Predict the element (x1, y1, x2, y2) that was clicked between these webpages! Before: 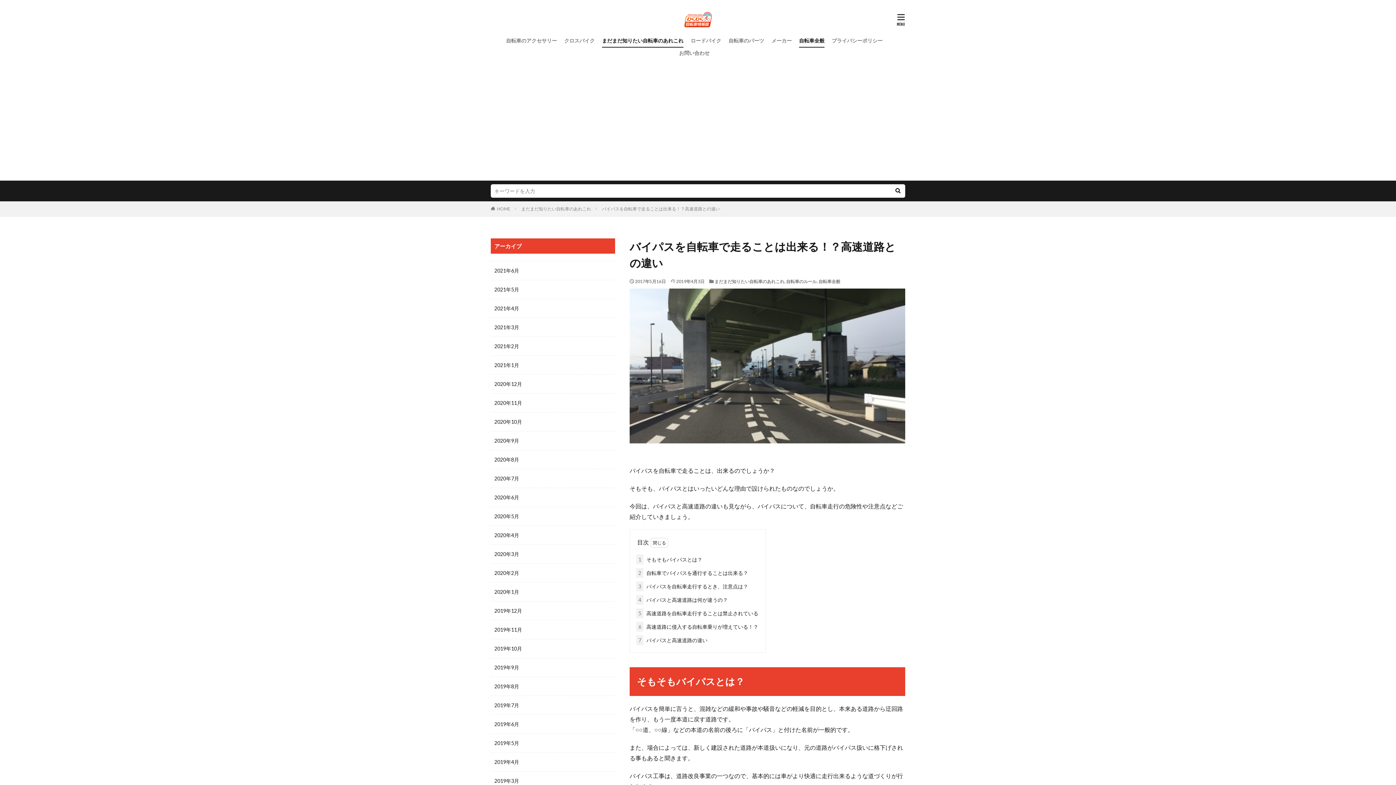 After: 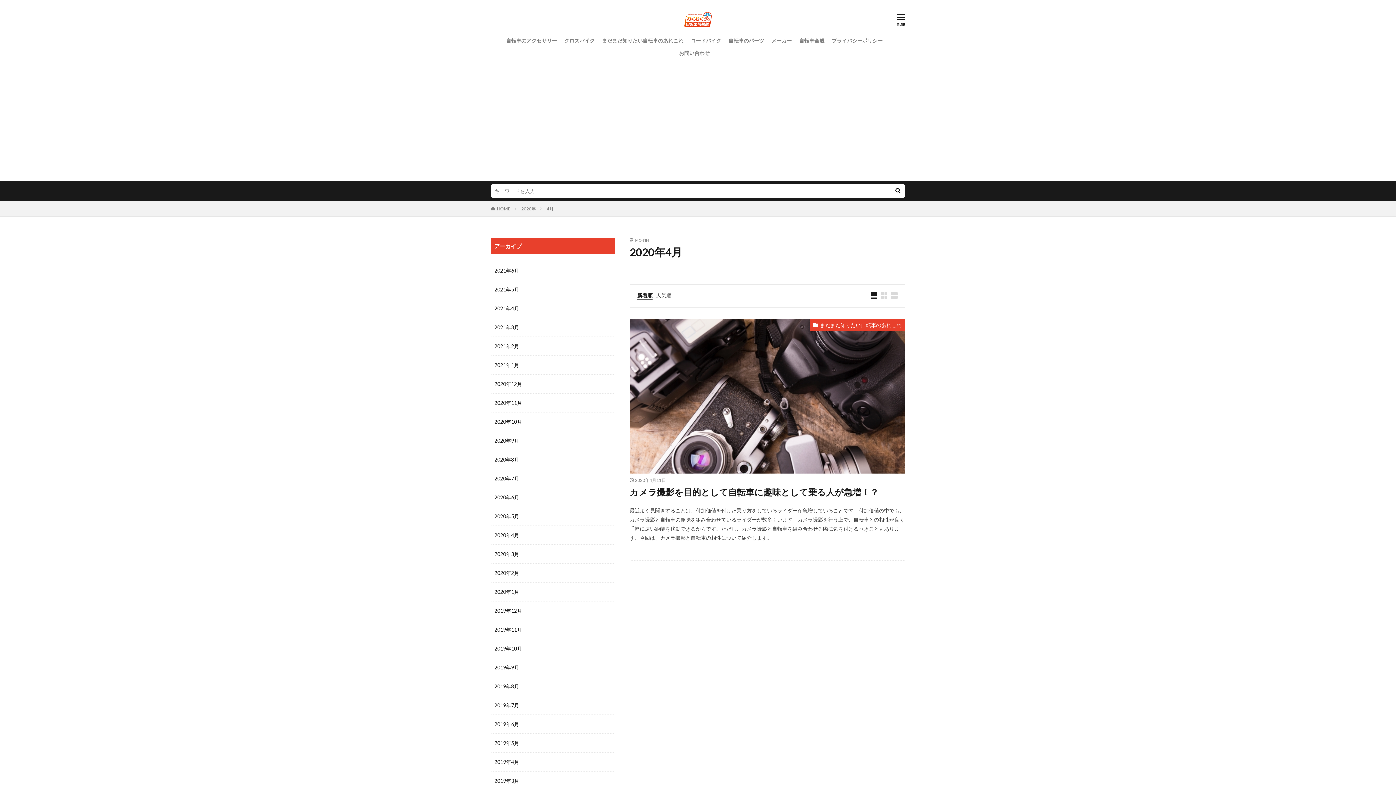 Action: bbox: (490, 526, 615, 545) label: 2020年4月